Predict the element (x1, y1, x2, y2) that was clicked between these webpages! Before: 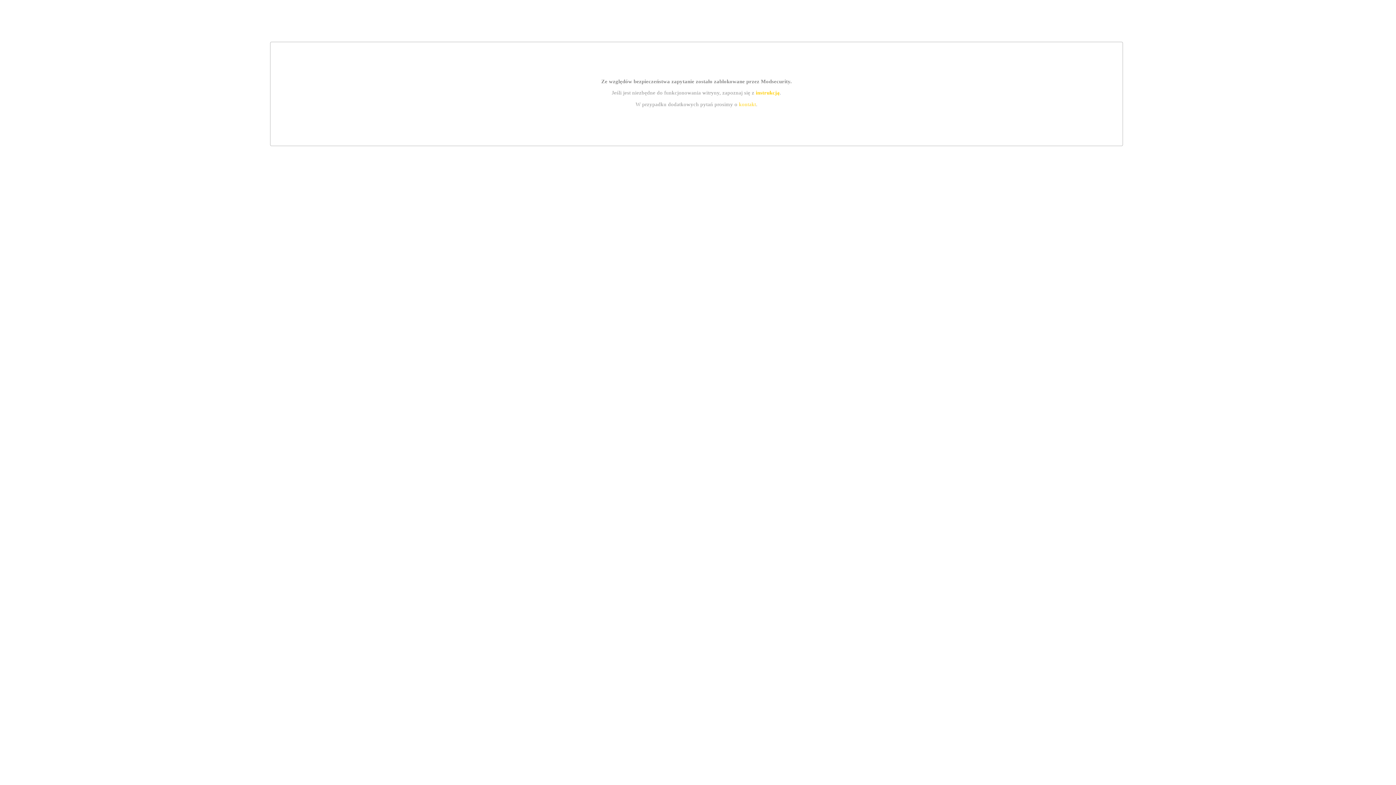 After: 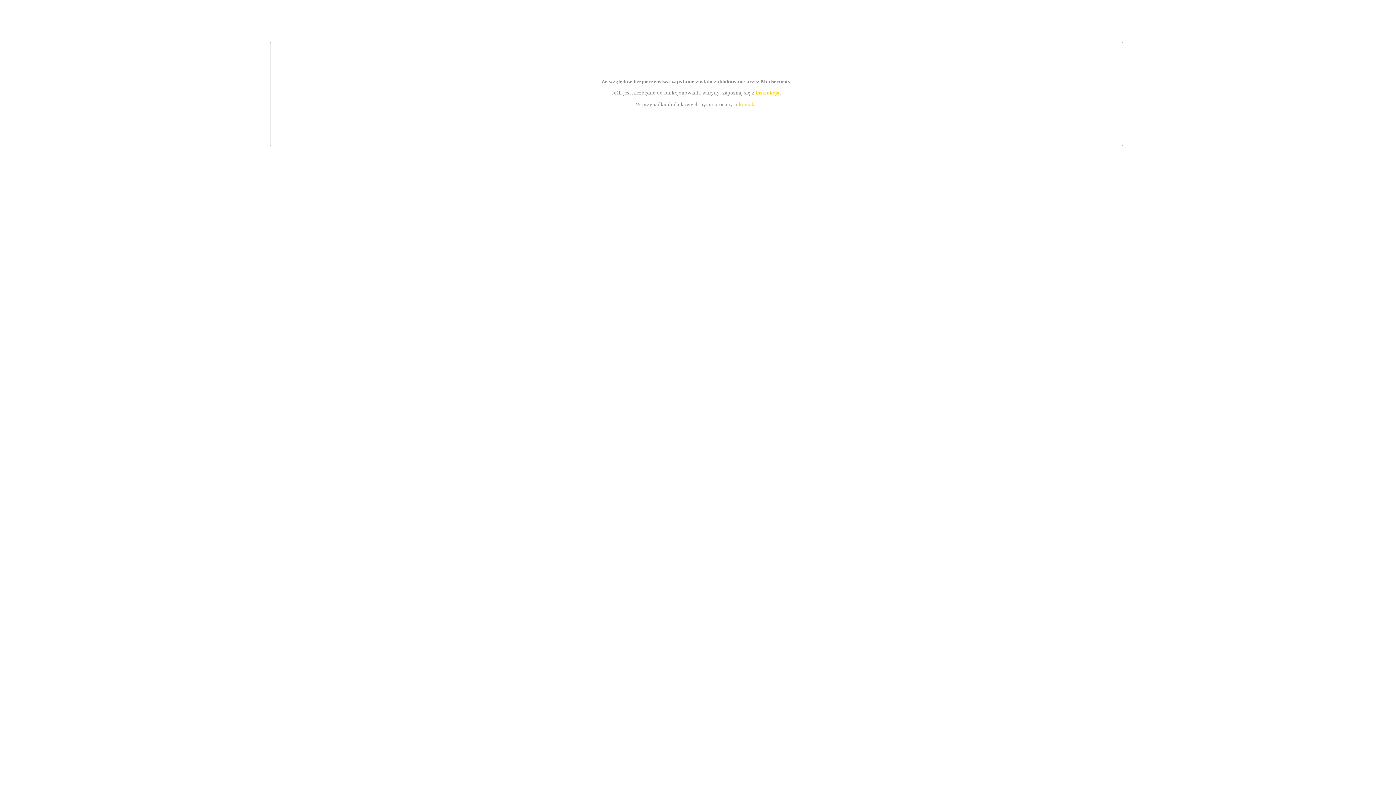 Action: label: kontakt bbox: (739, 101, 756, 107)